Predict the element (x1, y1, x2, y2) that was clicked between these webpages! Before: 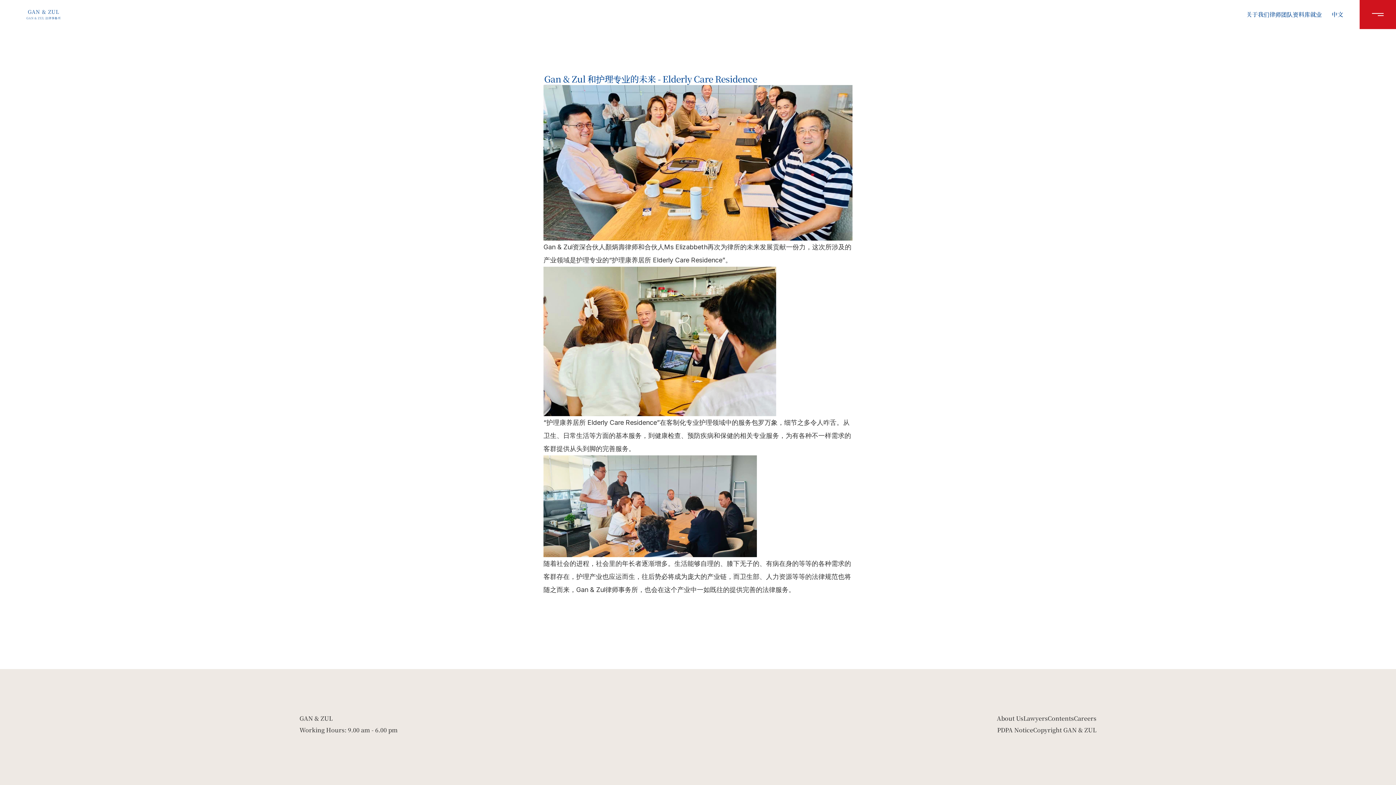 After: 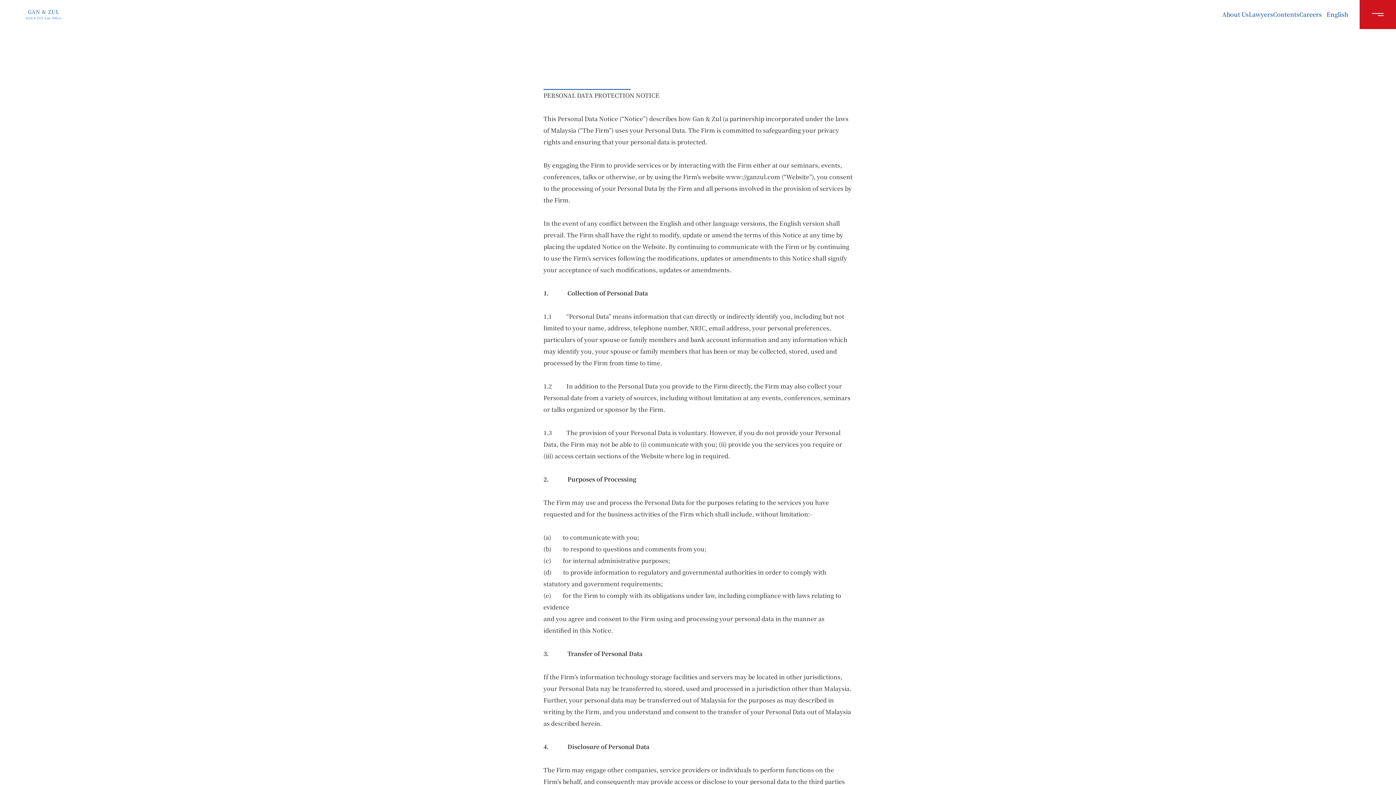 Action: bbox: (997, 726, 1033, 734) label: PDPA Notice